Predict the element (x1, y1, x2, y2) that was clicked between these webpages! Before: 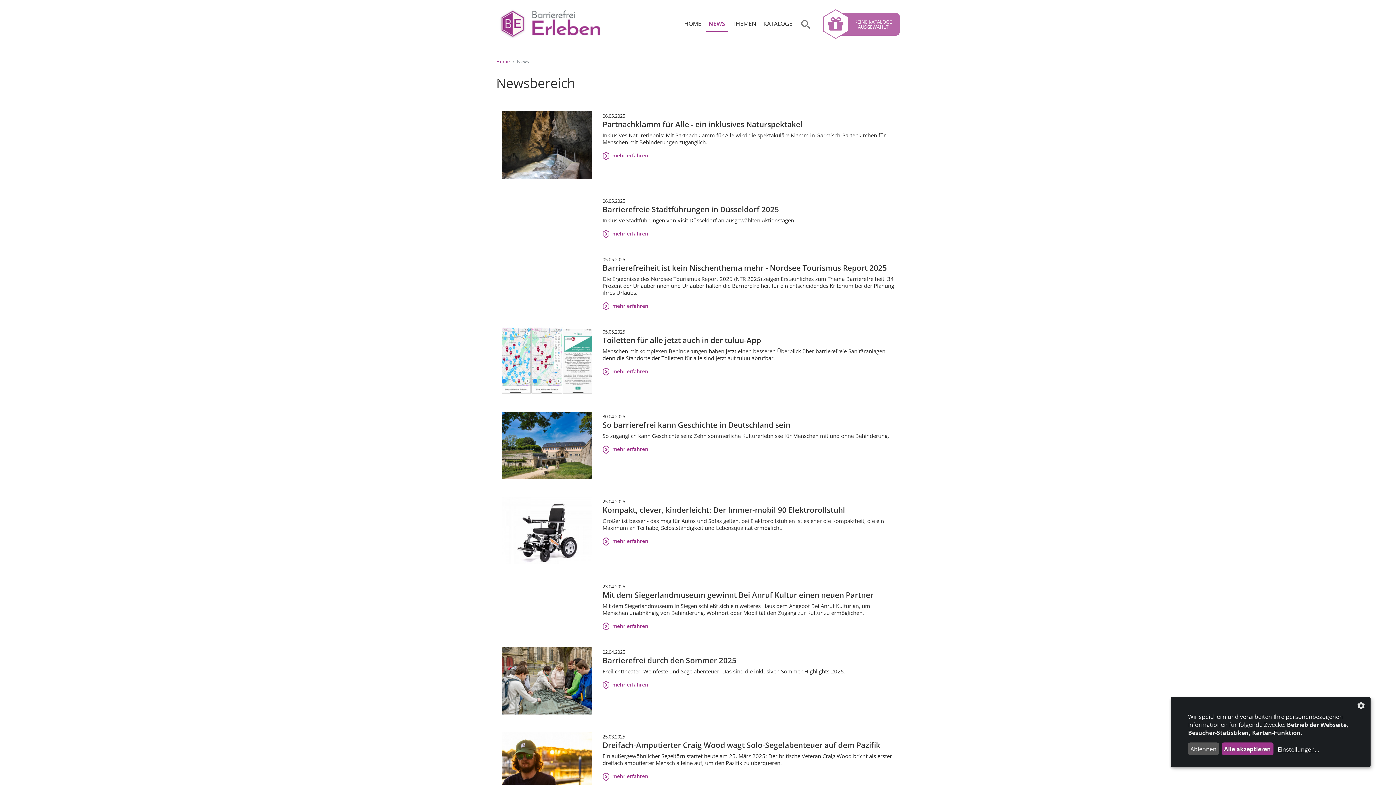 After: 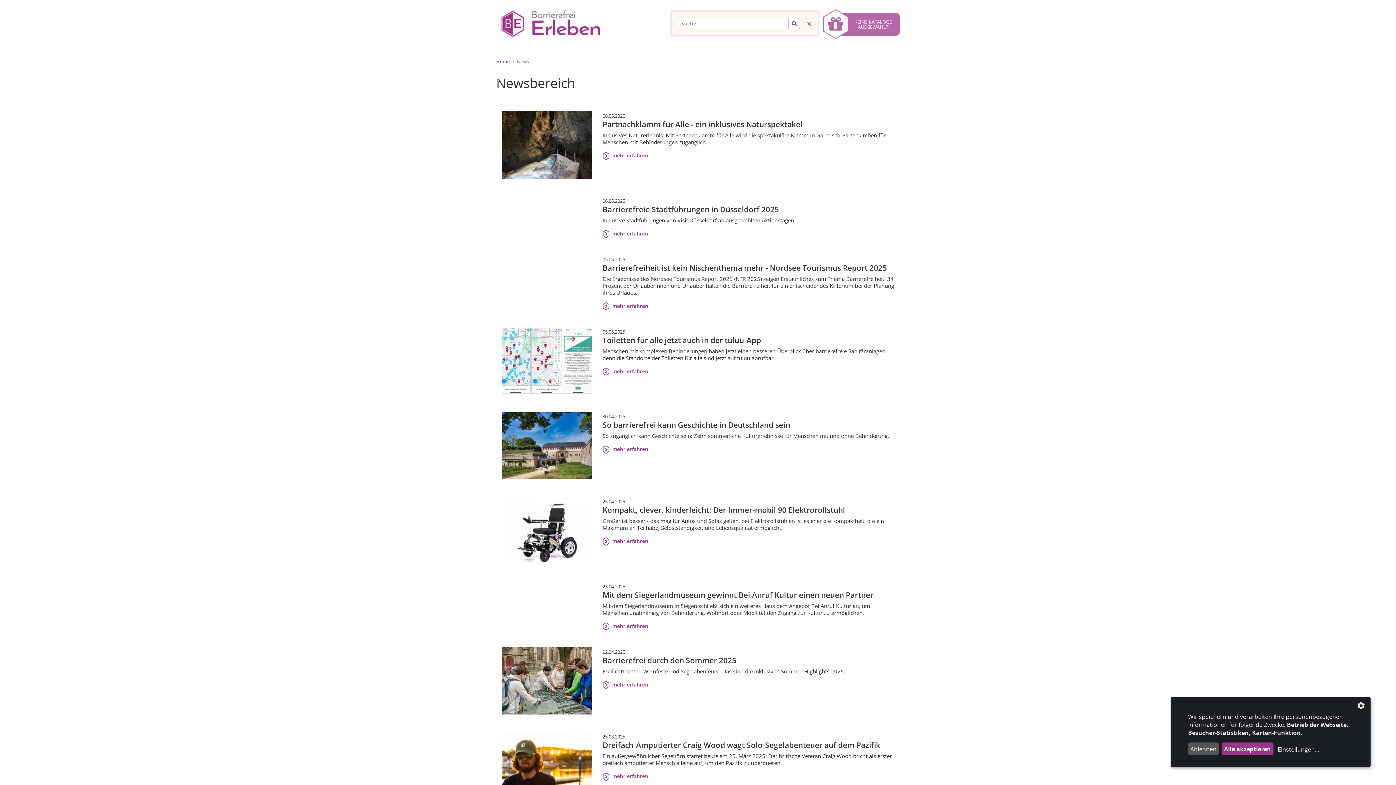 Action: bbox: (795, 13, 816, 34)